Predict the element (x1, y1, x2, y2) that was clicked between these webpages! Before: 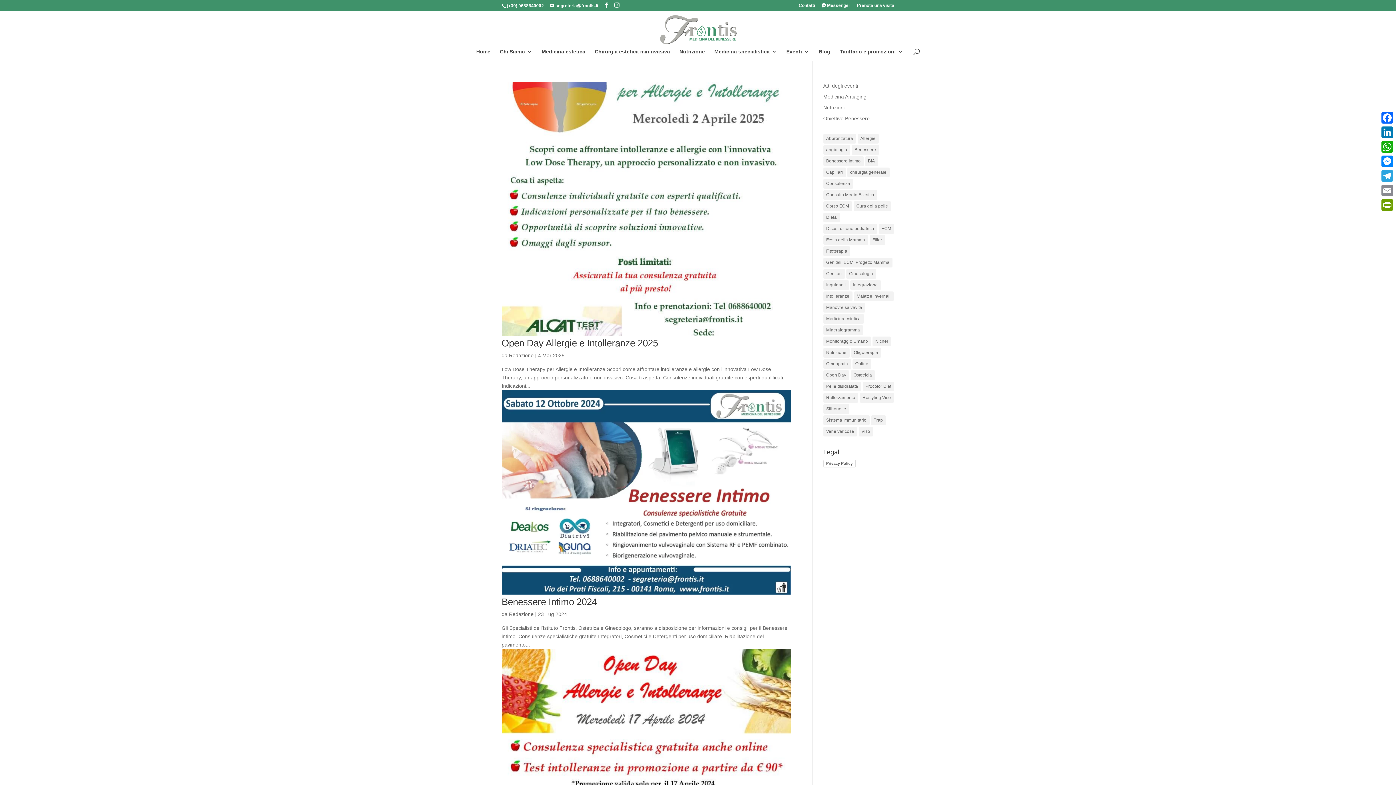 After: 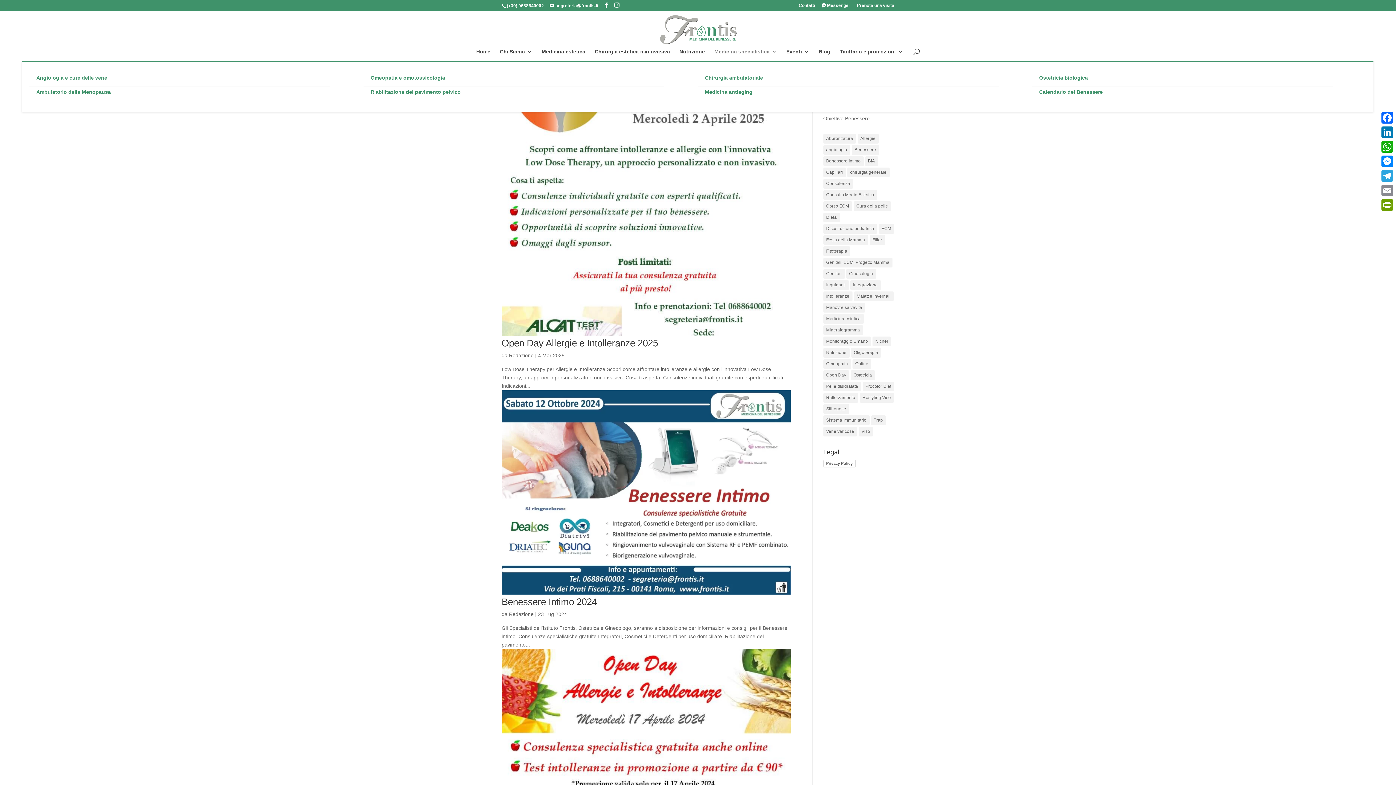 Action: label: Medicina specialistica bbox: (714, 49, 777, 60)